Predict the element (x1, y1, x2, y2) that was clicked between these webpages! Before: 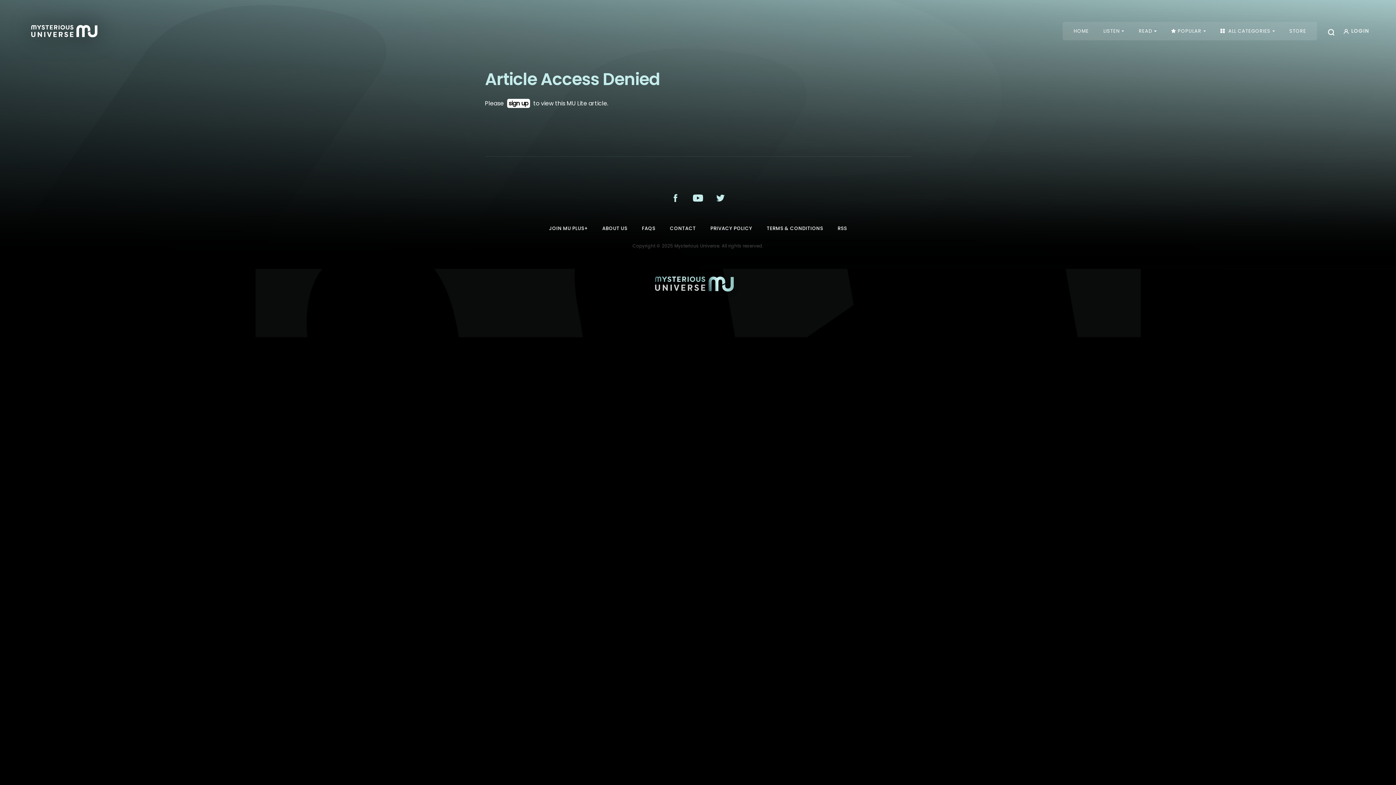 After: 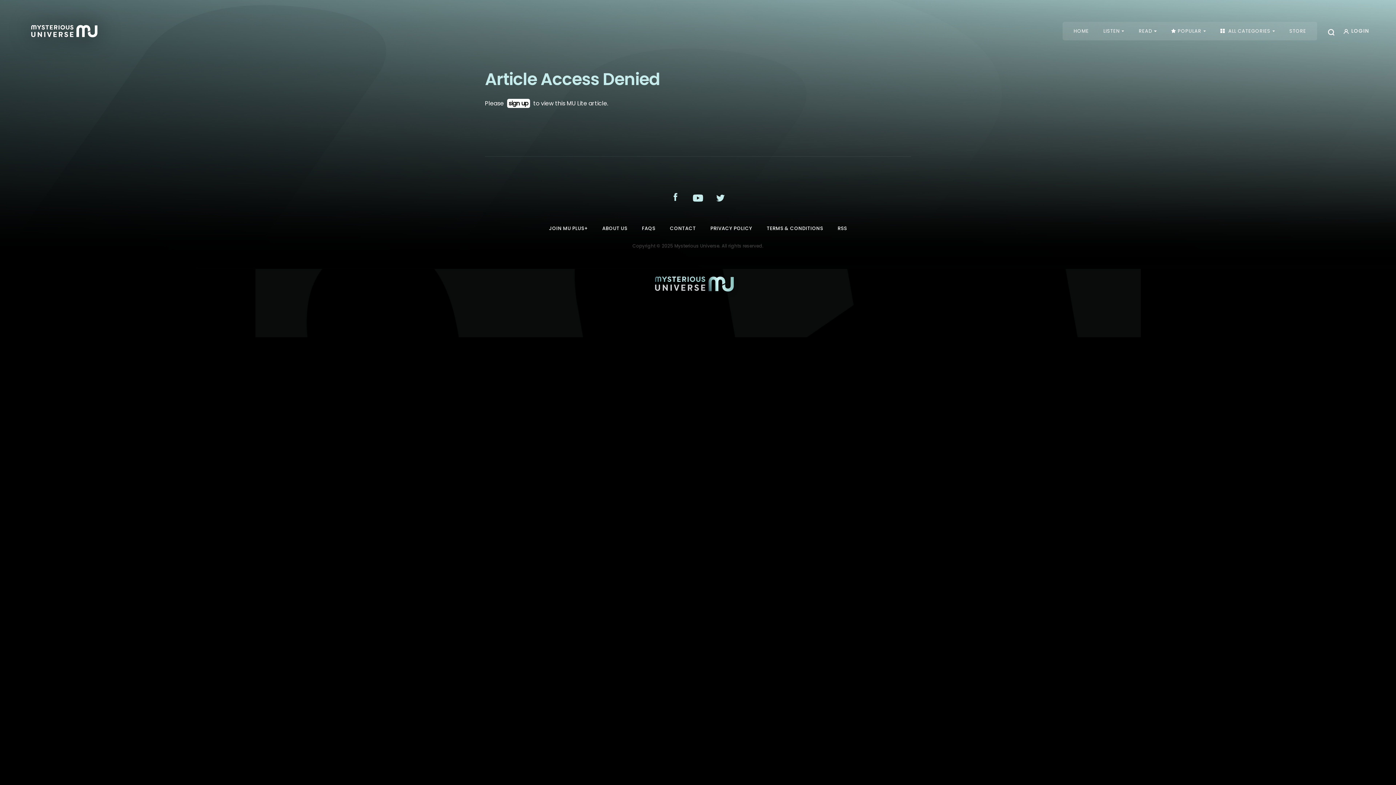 Action: bbox: (670, 193, 682, 201) label:  